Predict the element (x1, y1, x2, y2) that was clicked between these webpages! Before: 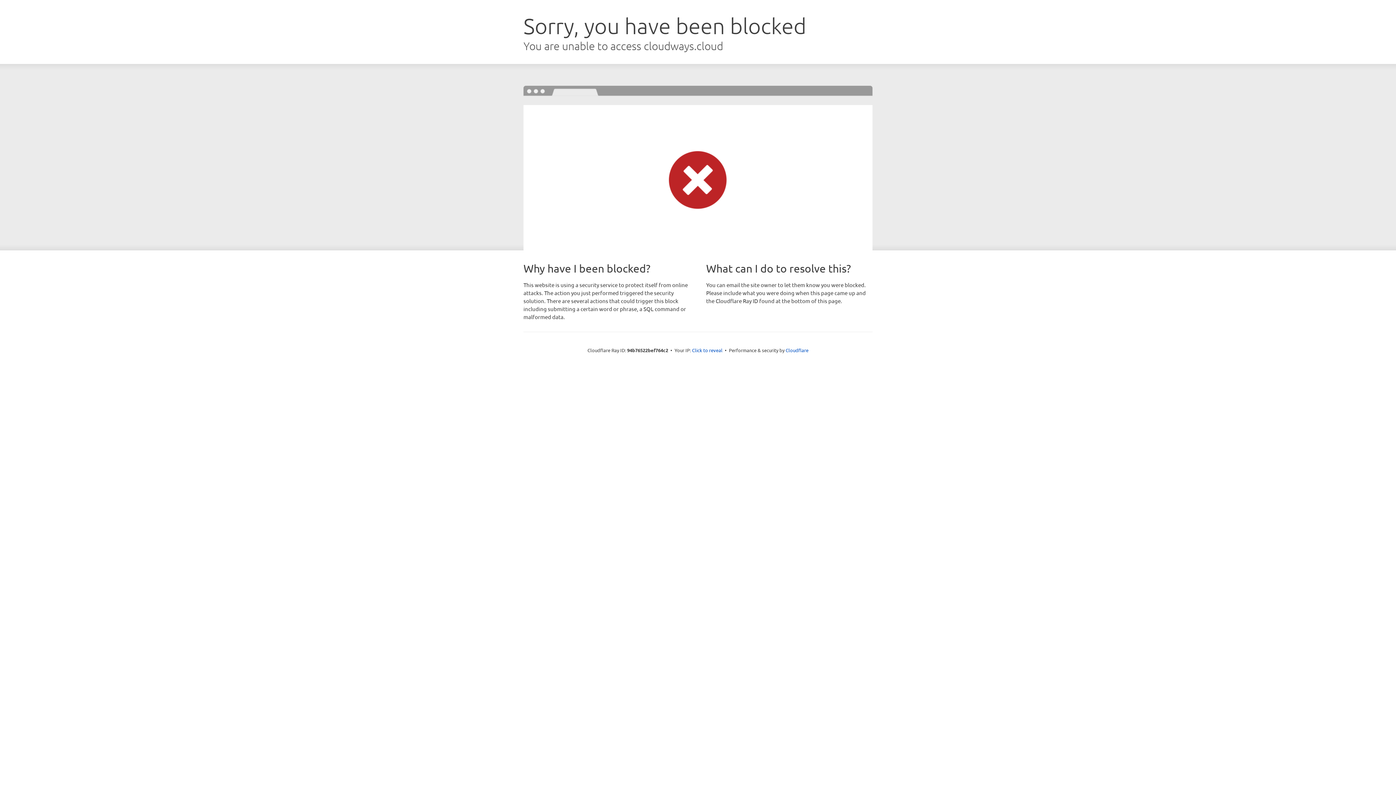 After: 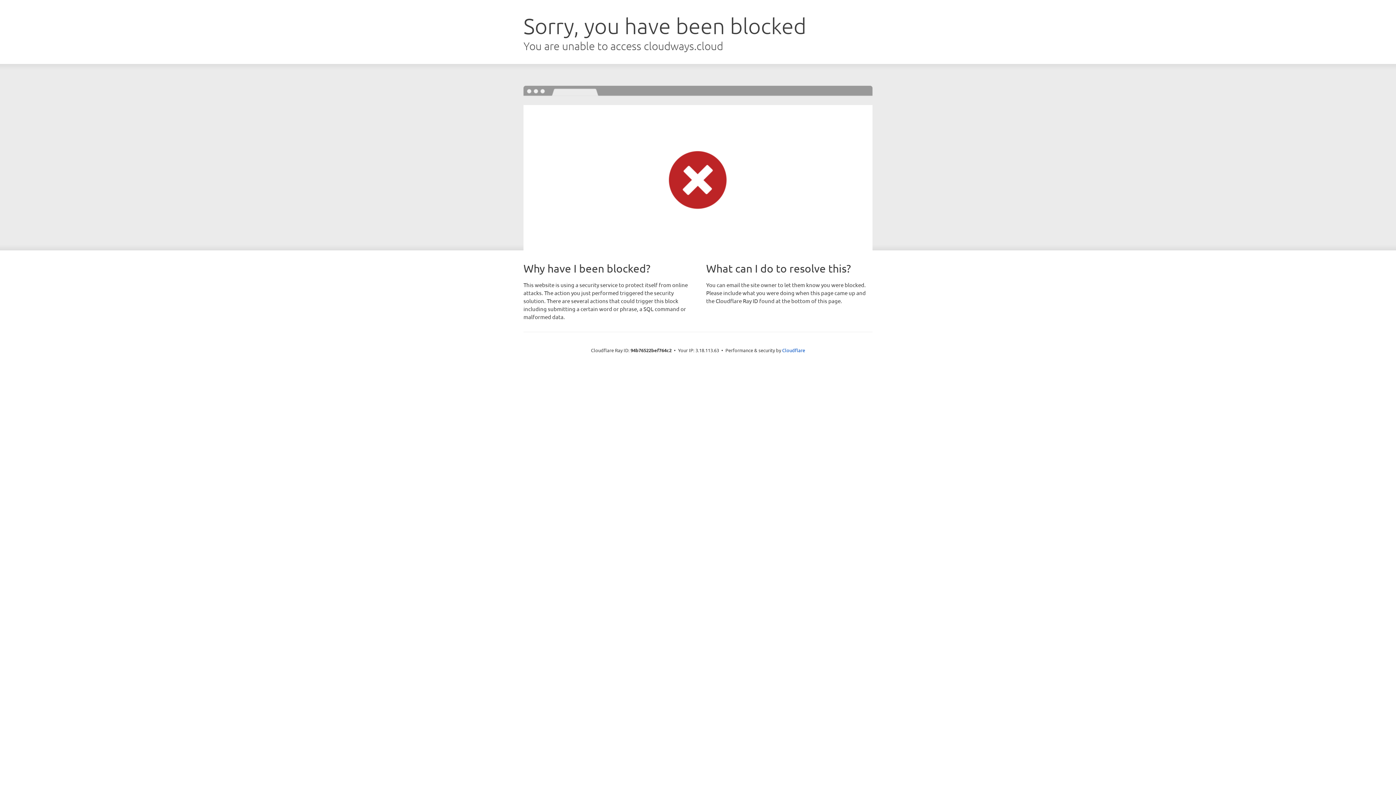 Action: bbox: (692, 346, 722, 353) label: Click to reveal